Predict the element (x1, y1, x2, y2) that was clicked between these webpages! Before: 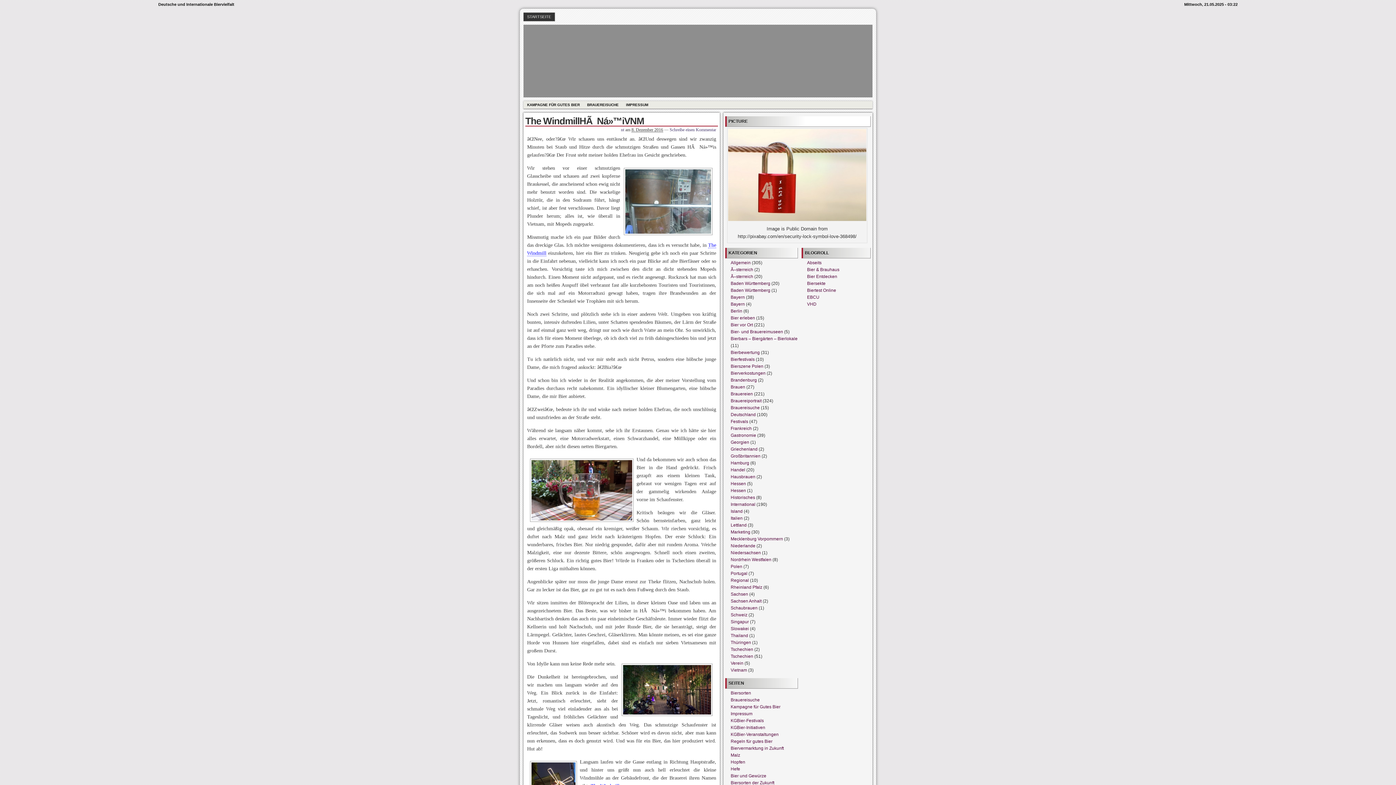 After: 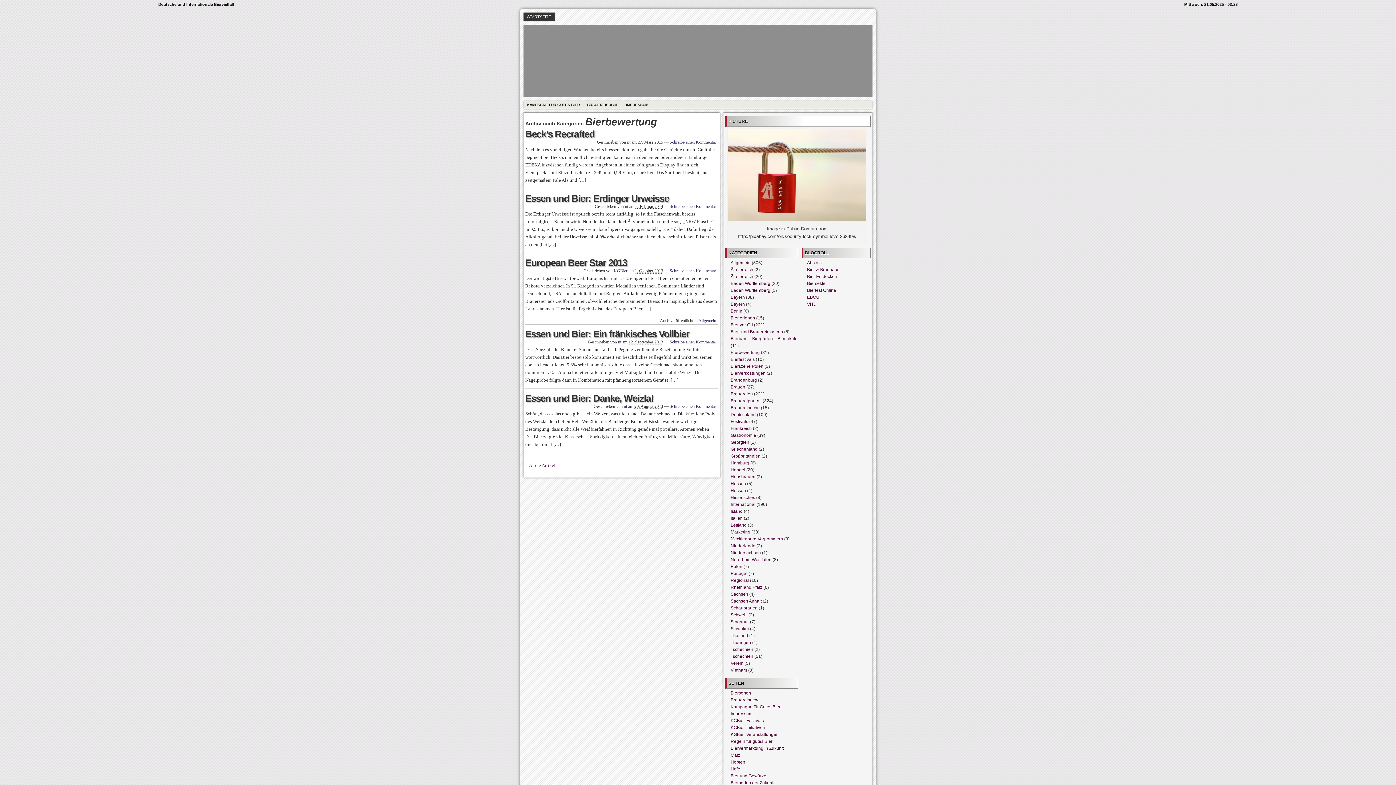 Action: bbox: (730, 350, 760, 355) label: Bierbewertung